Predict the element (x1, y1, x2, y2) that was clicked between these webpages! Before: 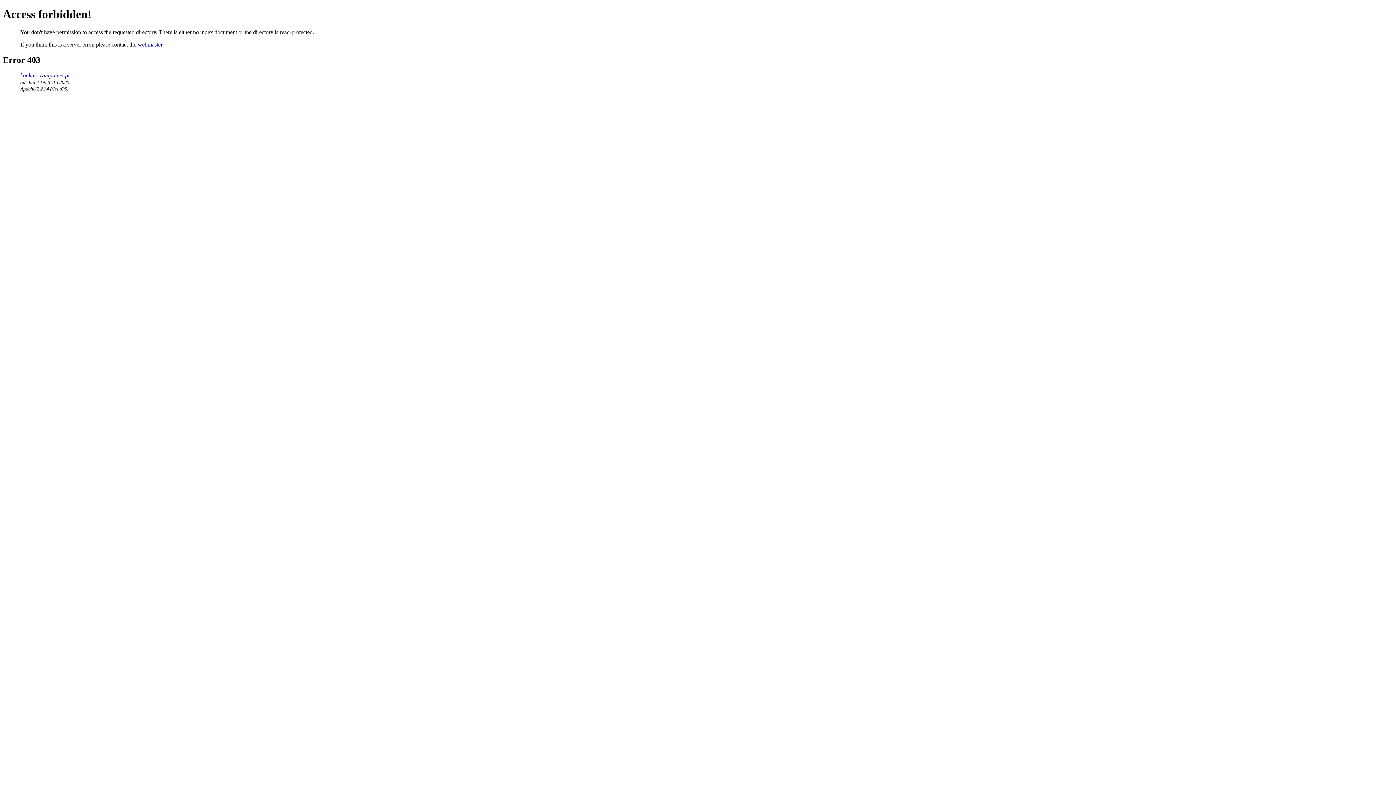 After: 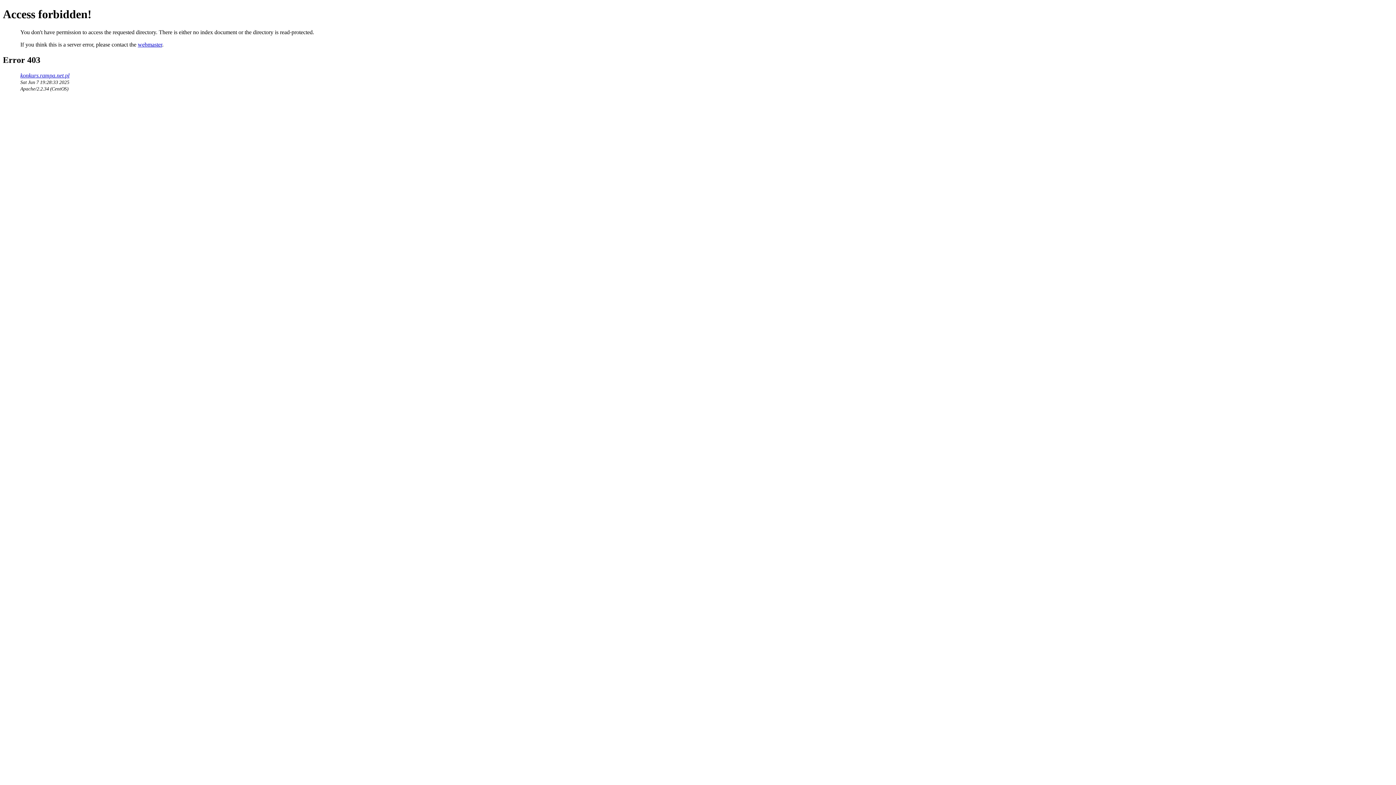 Action: label: konkurs.rampa.net.pl bbox: (20, 72, 69, 78)